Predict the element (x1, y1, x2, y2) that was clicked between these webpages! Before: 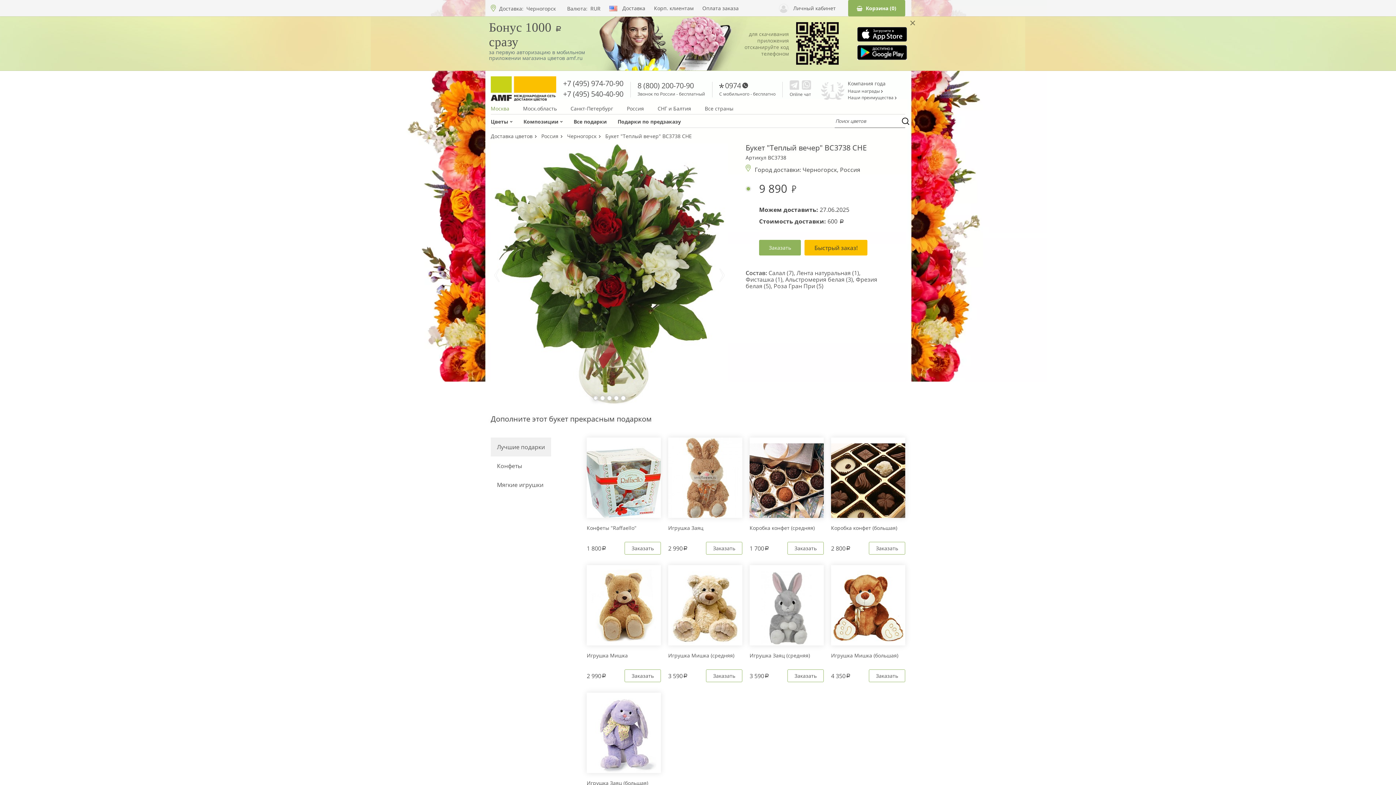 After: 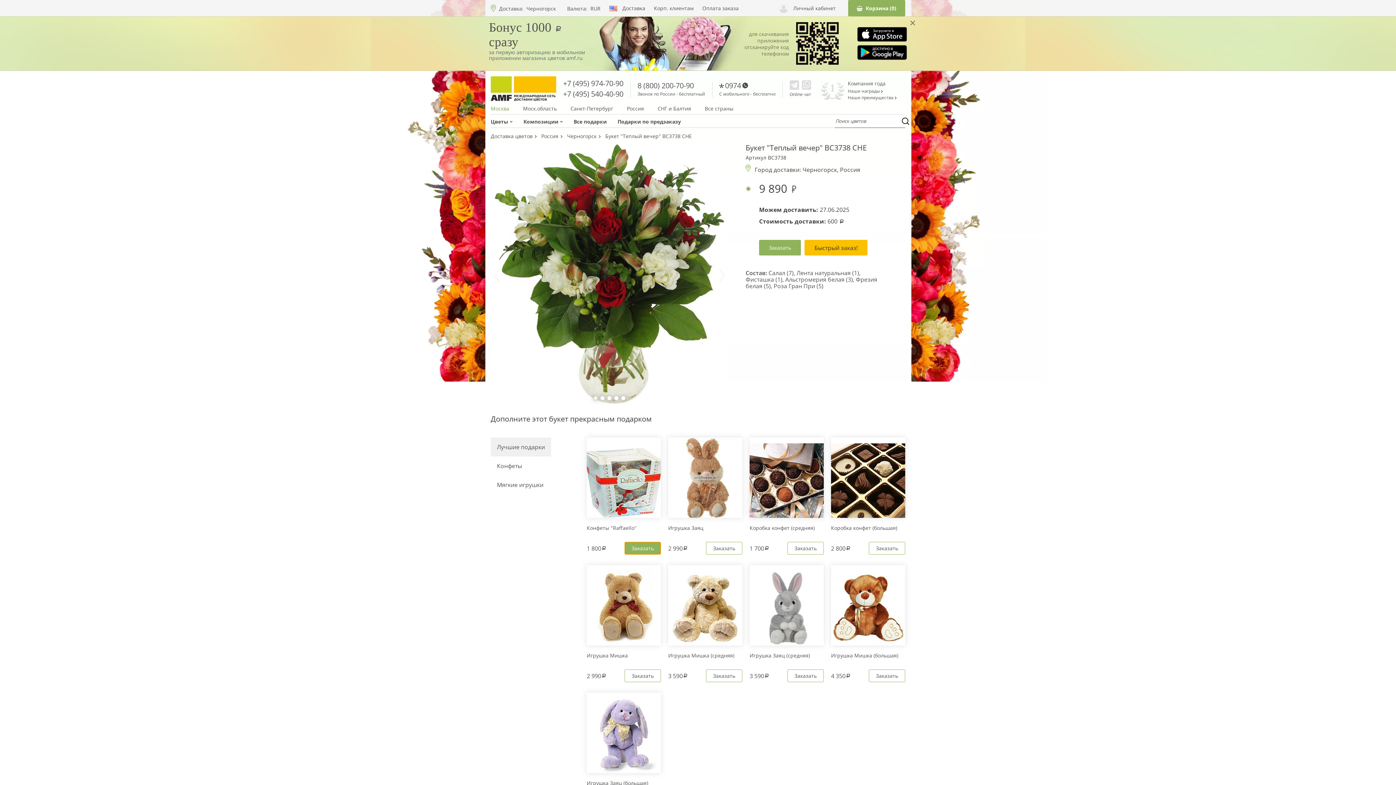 Action: label: Заказать bbox: (624, 542, 661, 555)